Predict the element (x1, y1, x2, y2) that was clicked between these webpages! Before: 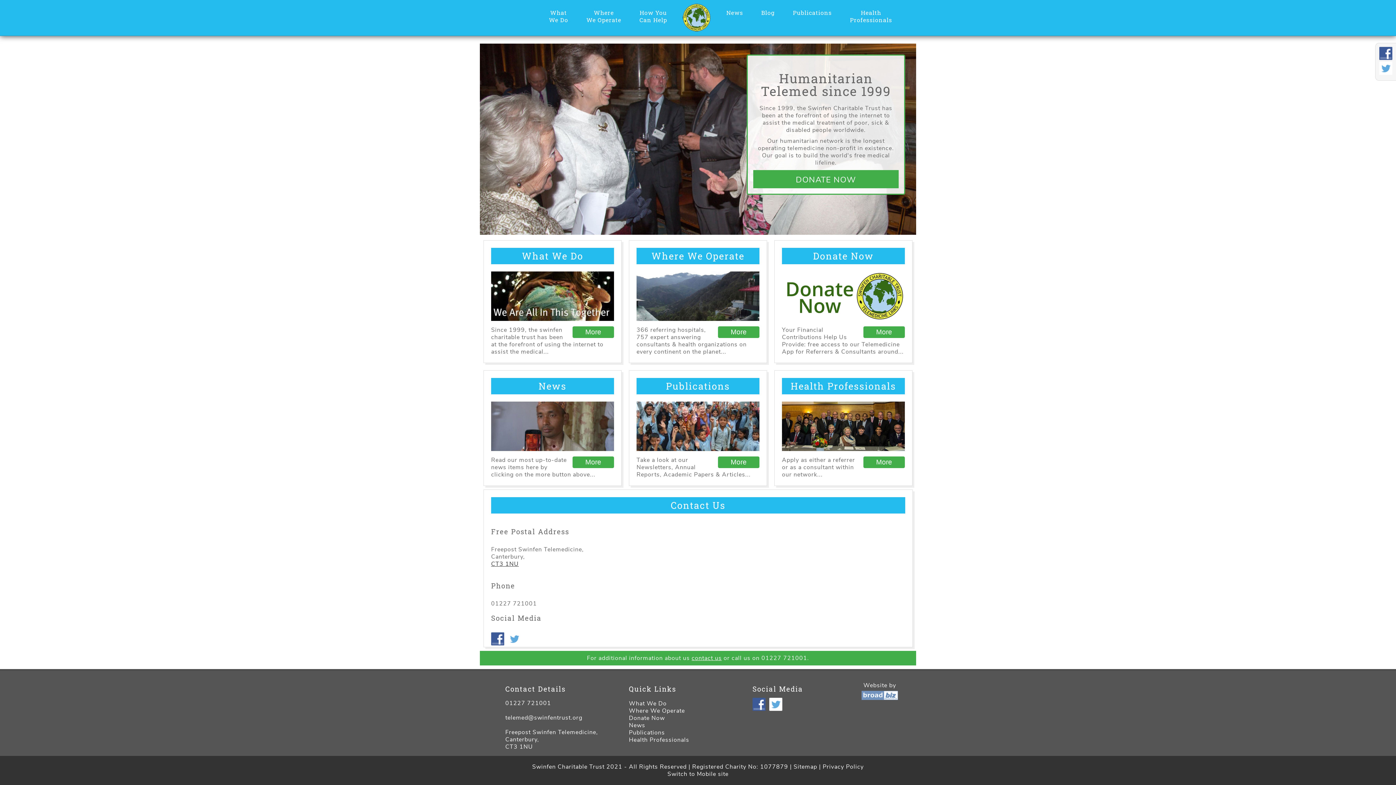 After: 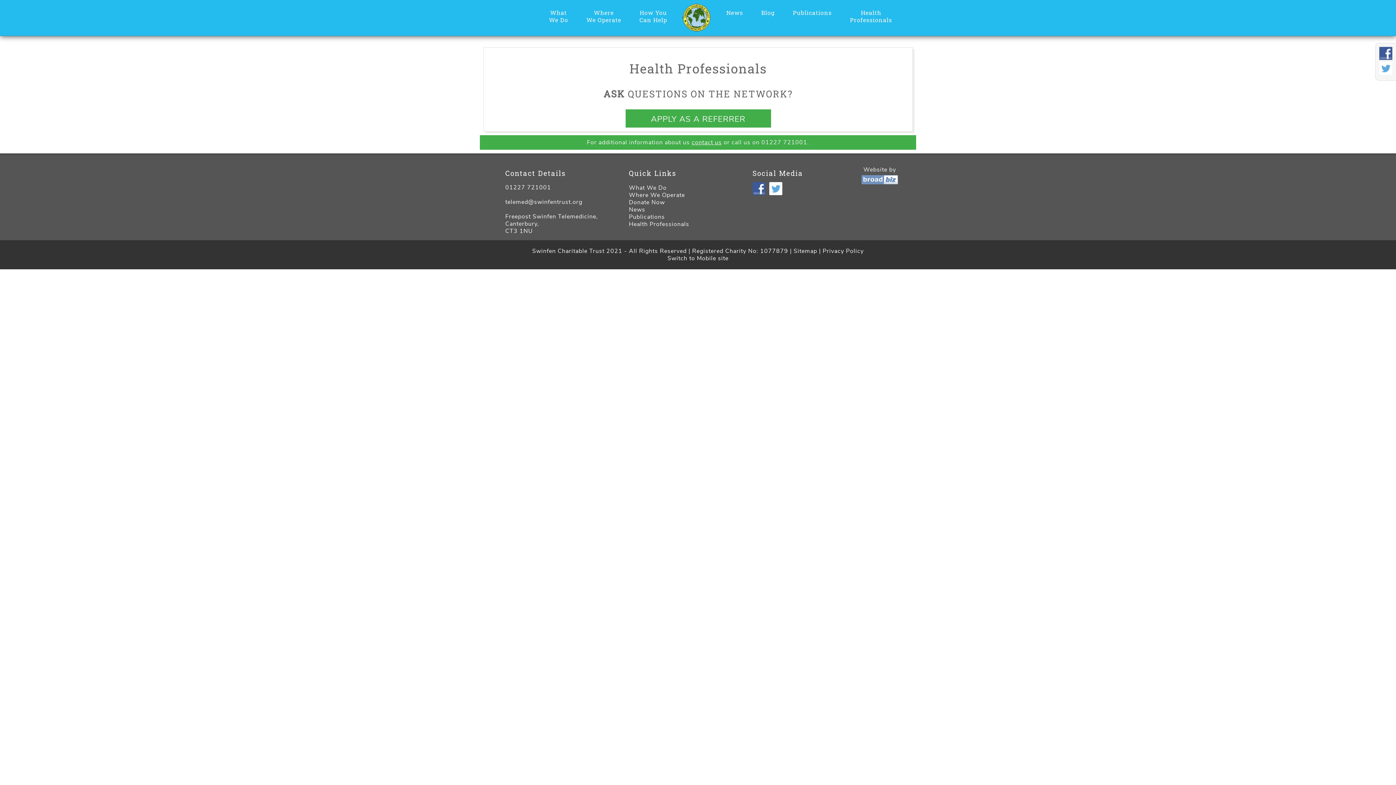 Action: label: More bbox: (863, 456, 905, 468)